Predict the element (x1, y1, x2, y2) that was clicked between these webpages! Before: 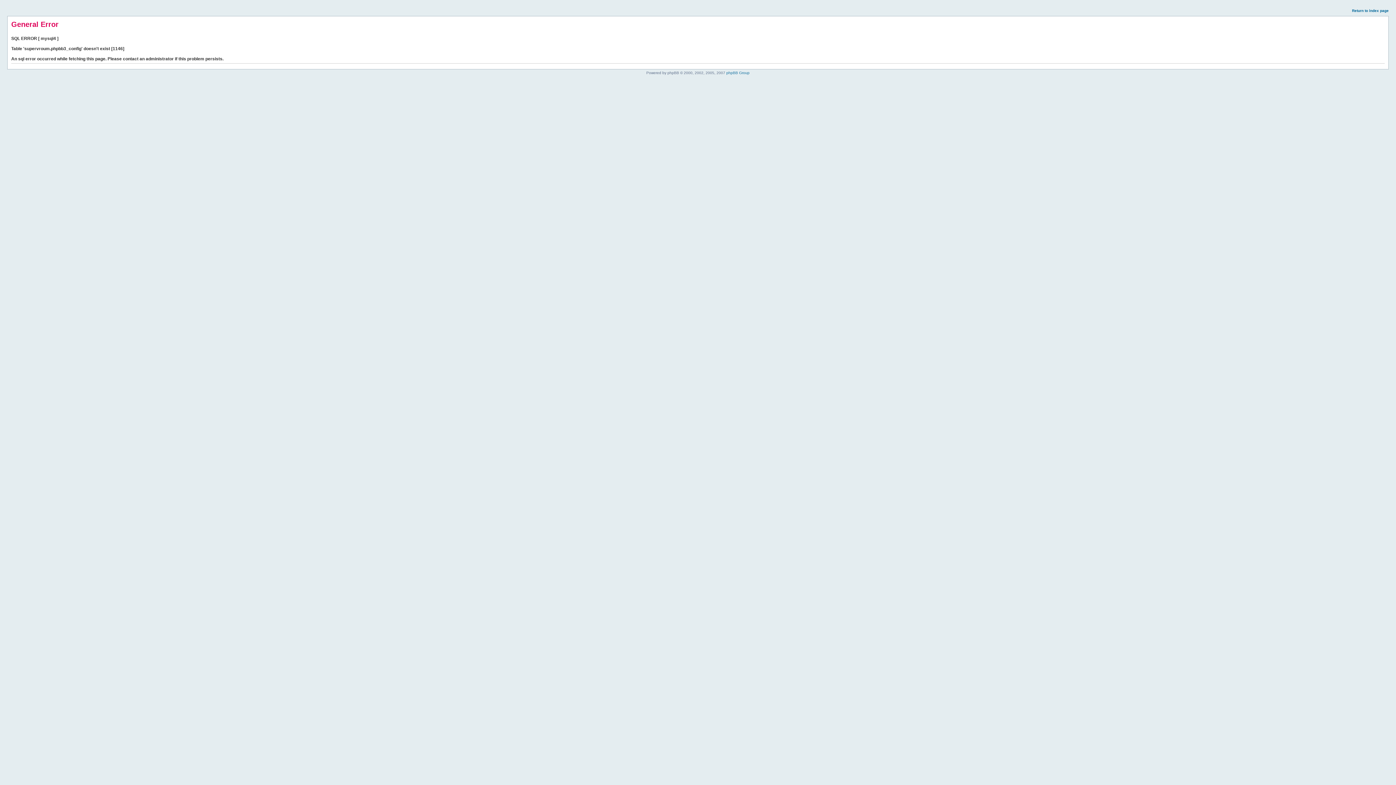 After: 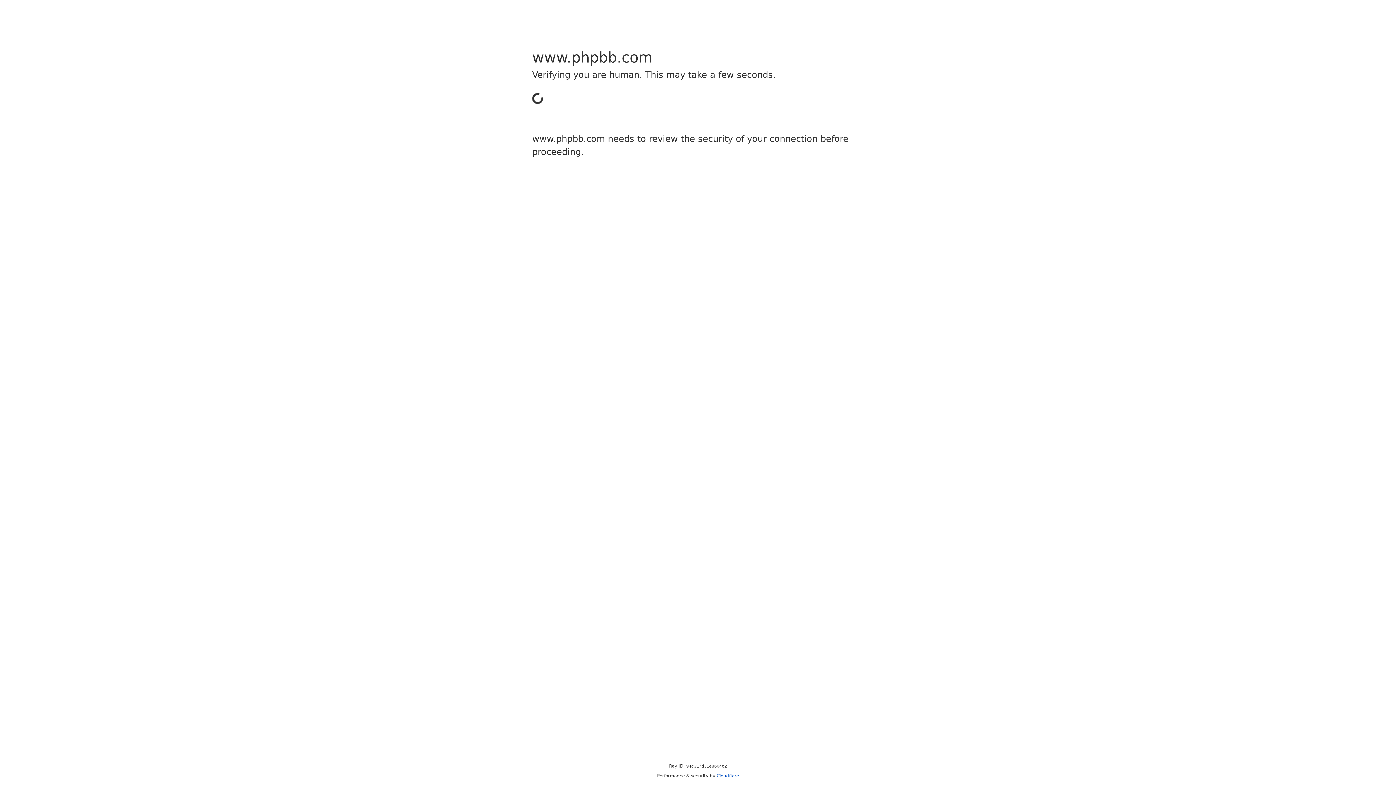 Action: bbox: (726, 70, 749, 74) label: phpBB Group